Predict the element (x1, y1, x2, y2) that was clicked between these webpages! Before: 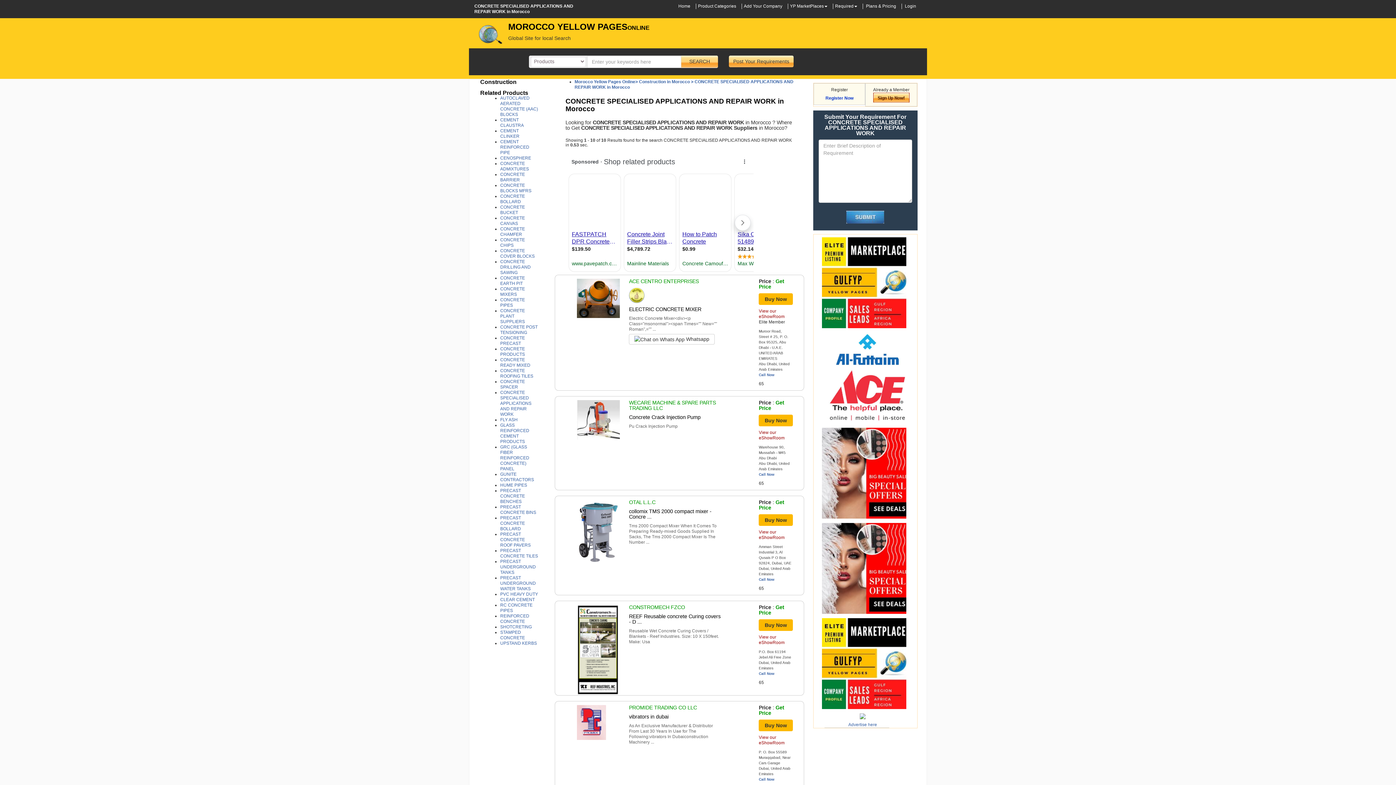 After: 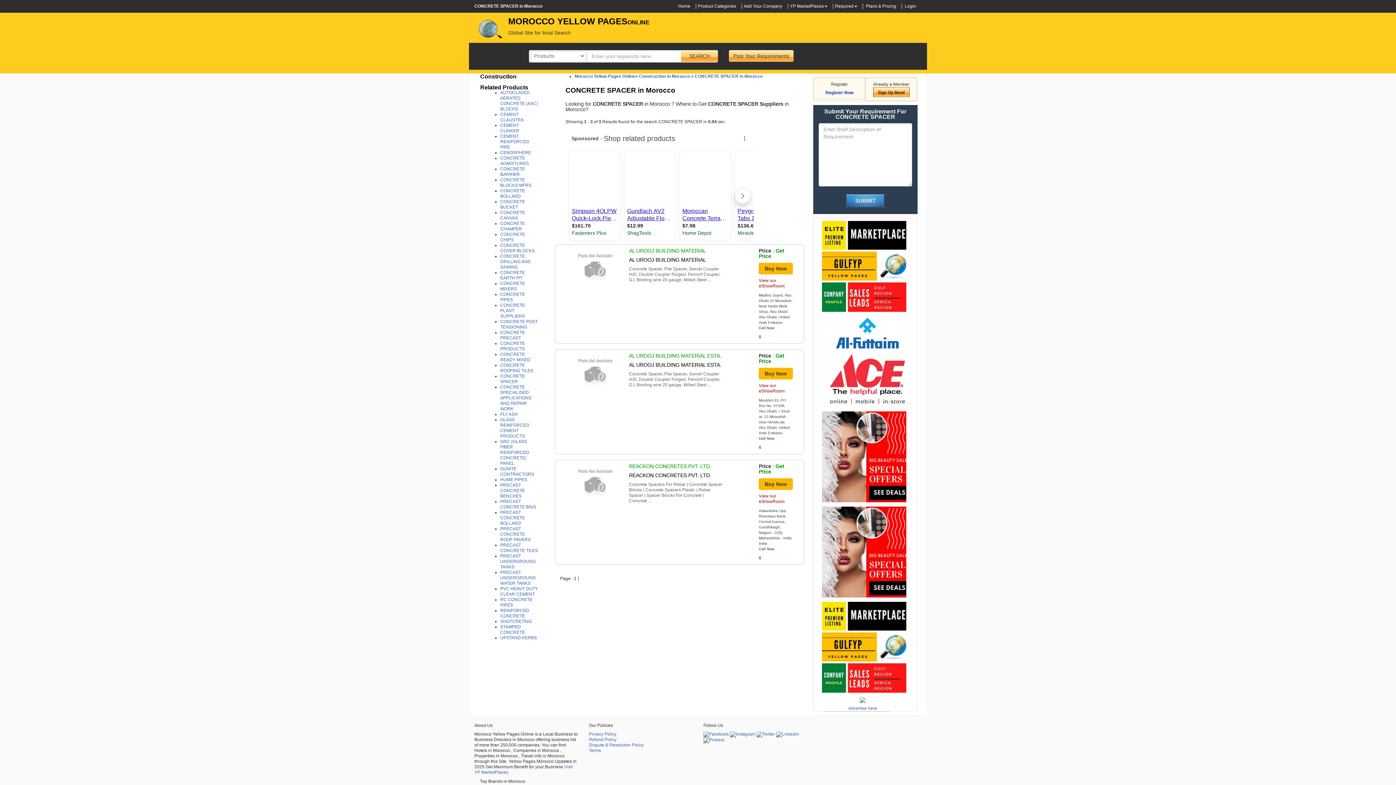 Action: label: CONCRETE SPACER bbox: (500, 379, 525, 389)